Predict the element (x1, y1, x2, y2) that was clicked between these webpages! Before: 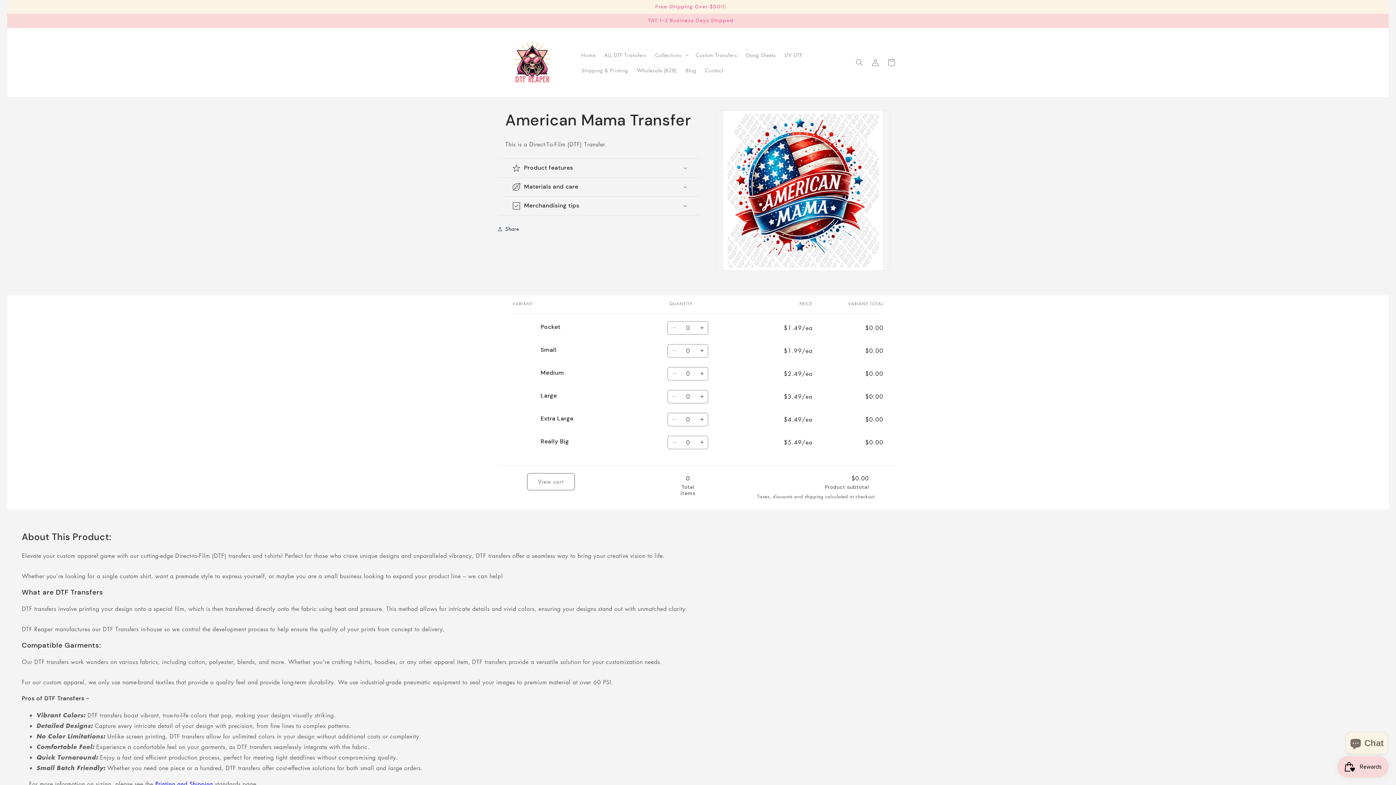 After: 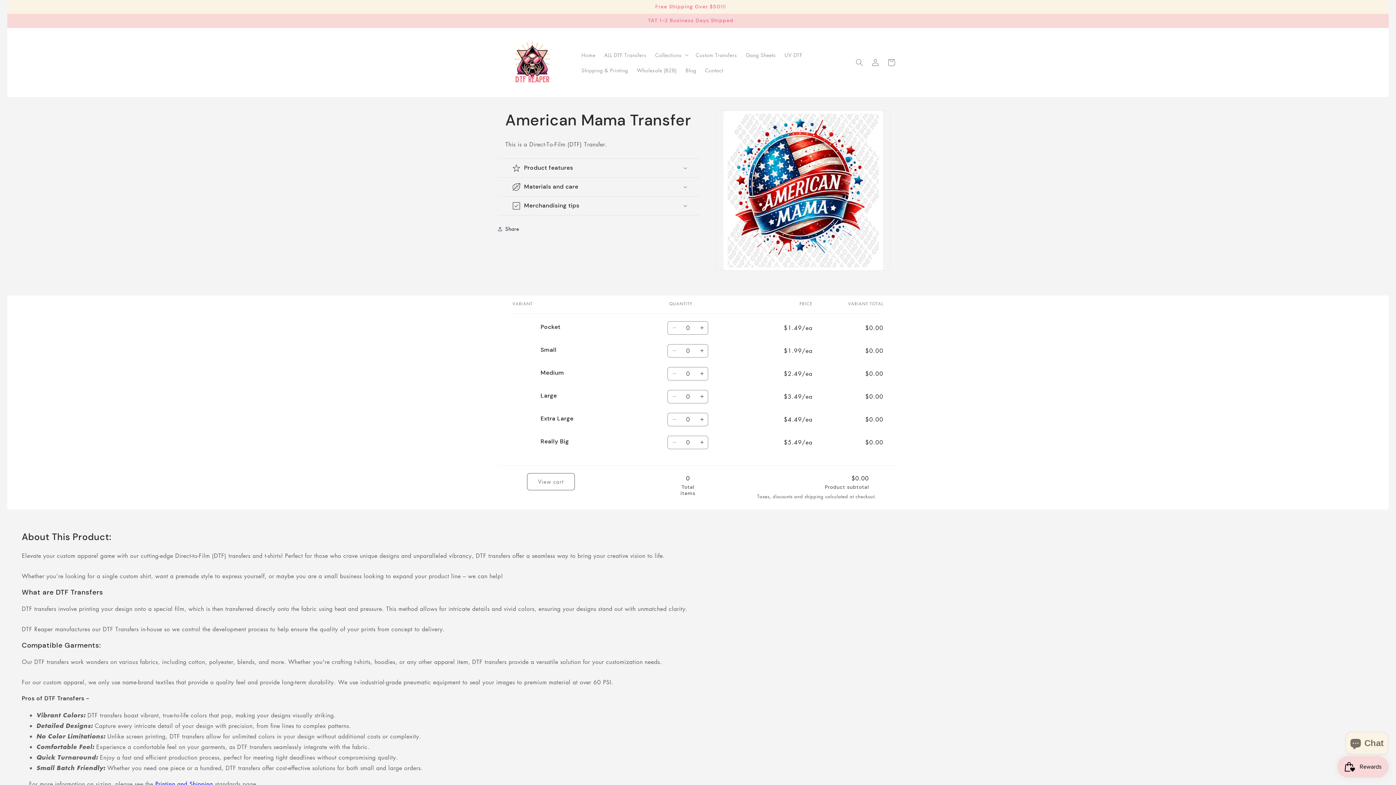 Action: label: Decrease quantity for Extra Large bbox: (668, 412, 680, 426)